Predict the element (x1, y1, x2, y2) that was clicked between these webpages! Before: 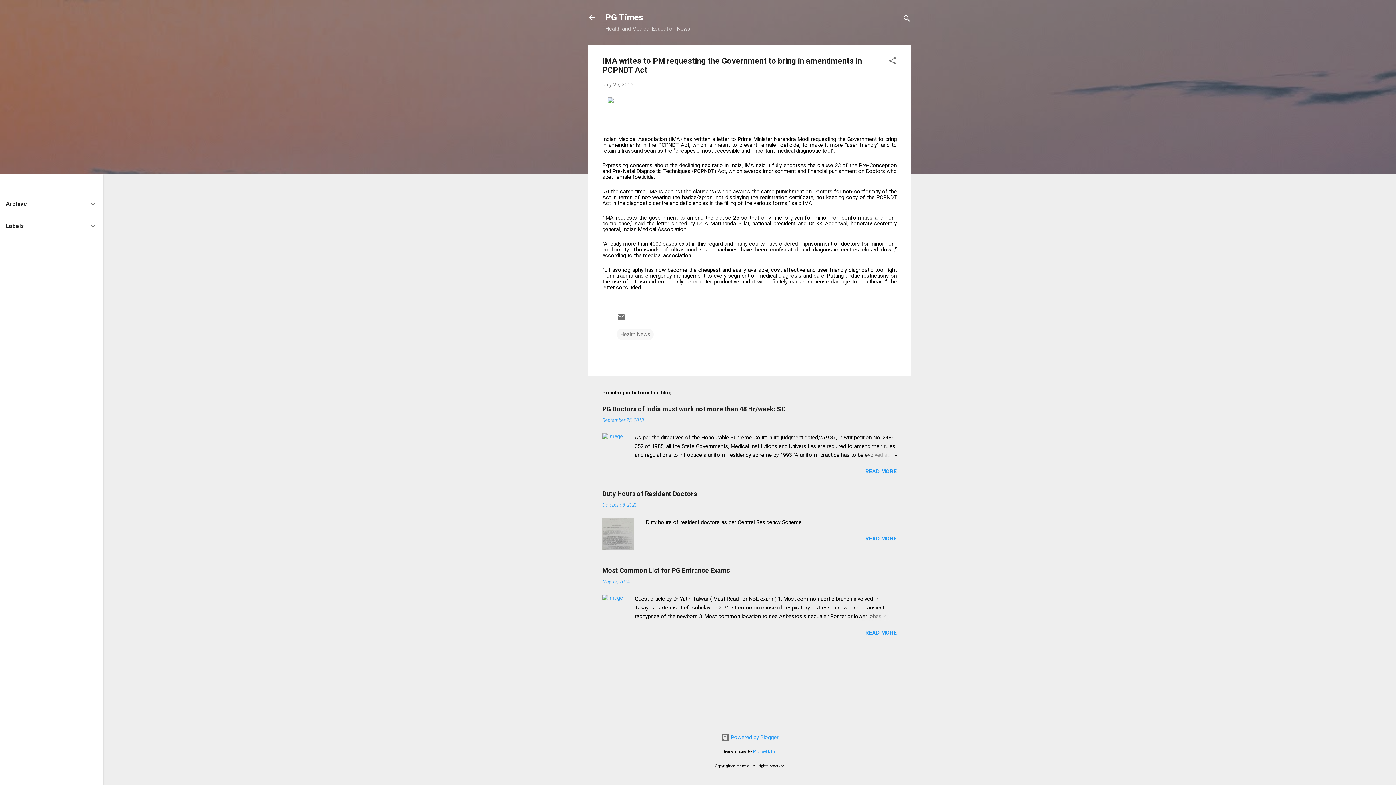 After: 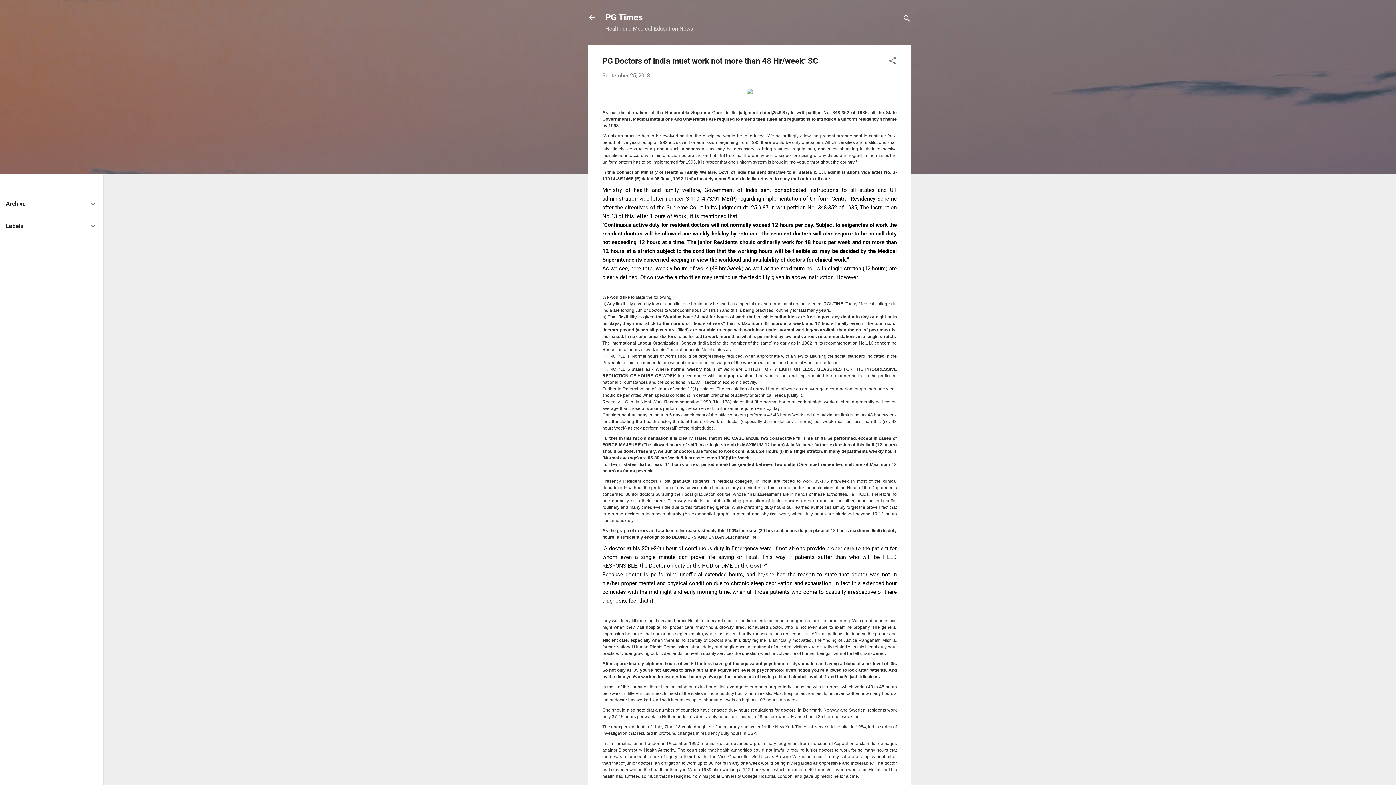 Action: bbox: (602, 417, 644, 423) label: September 25, 2013